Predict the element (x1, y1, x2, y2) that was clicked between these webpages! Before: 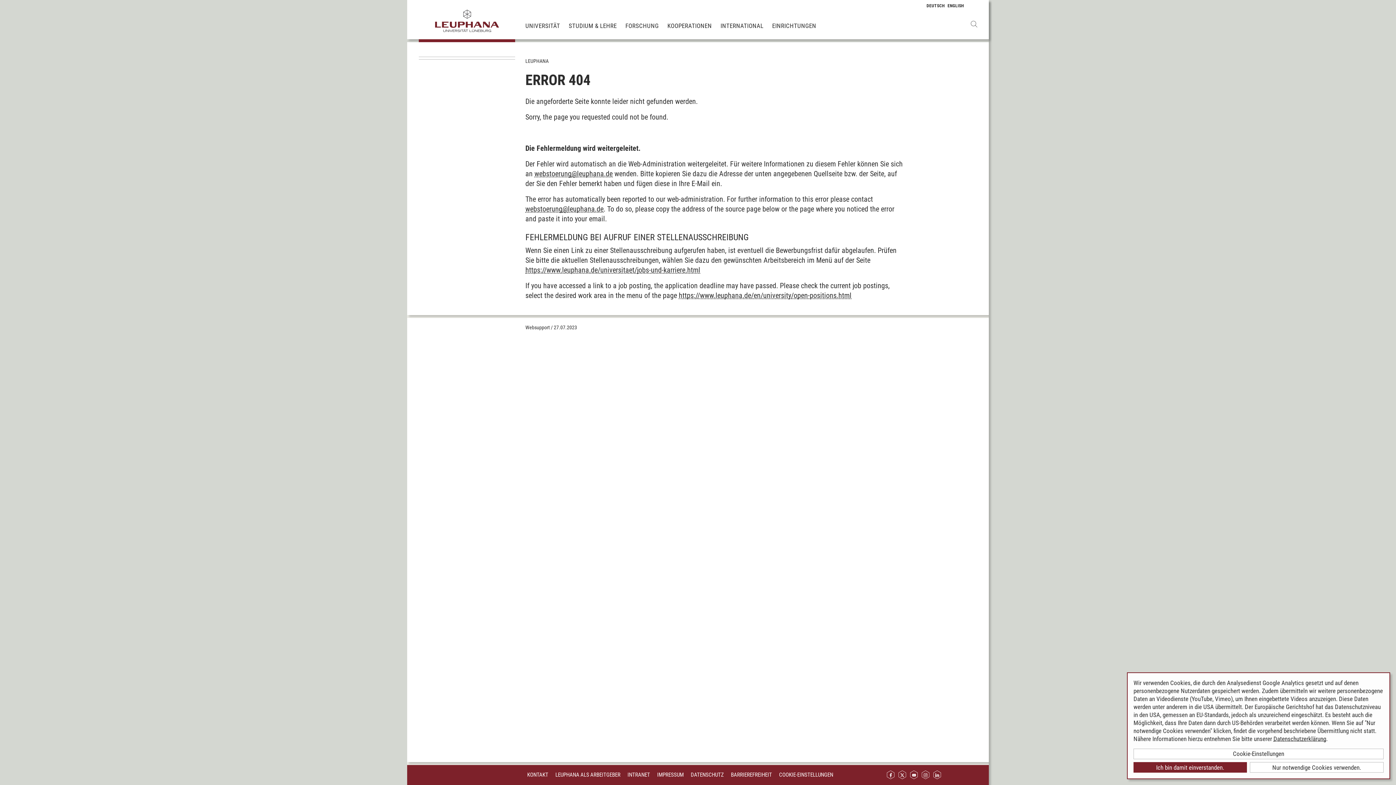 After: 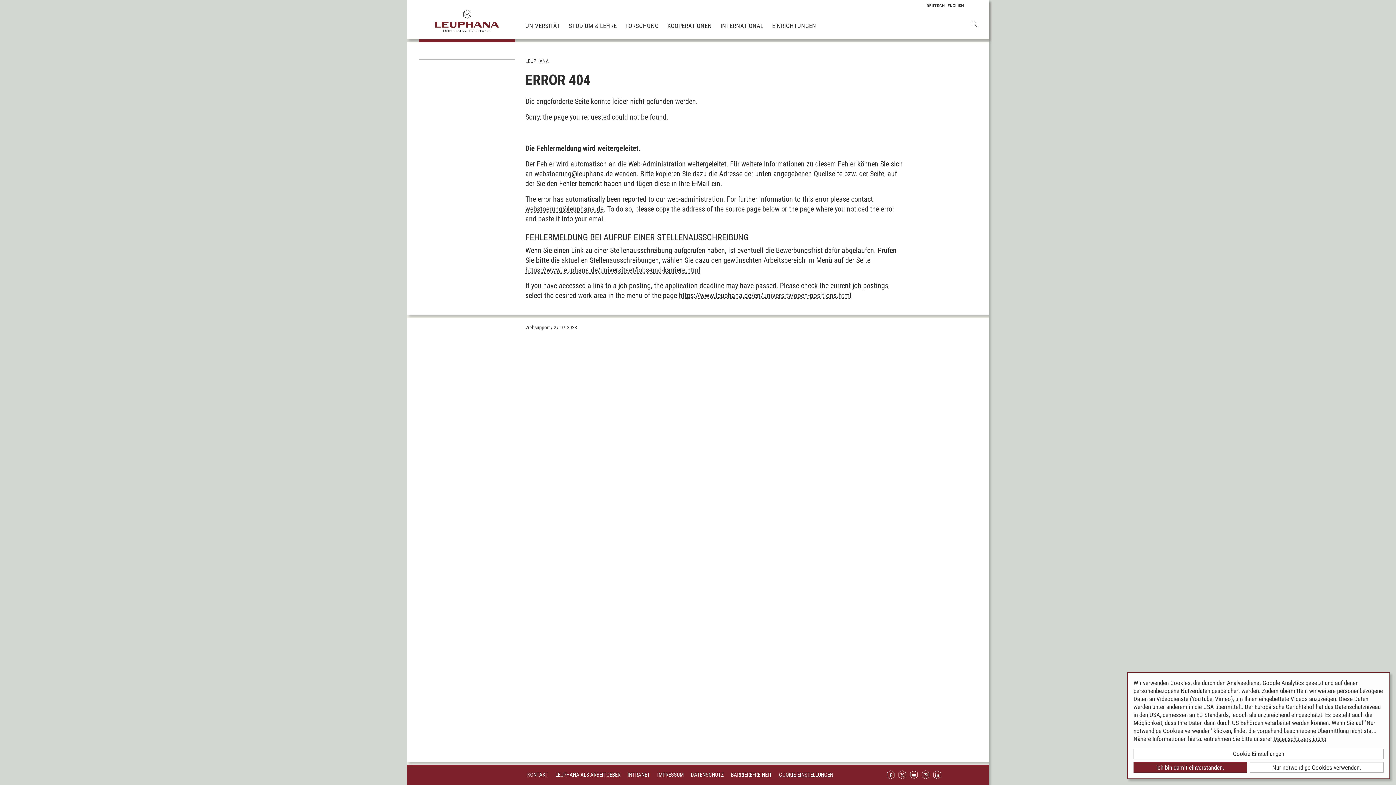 Action: bbox: (779, 769, 833, 780) label: COOKIE-EINSTELLUNGEN